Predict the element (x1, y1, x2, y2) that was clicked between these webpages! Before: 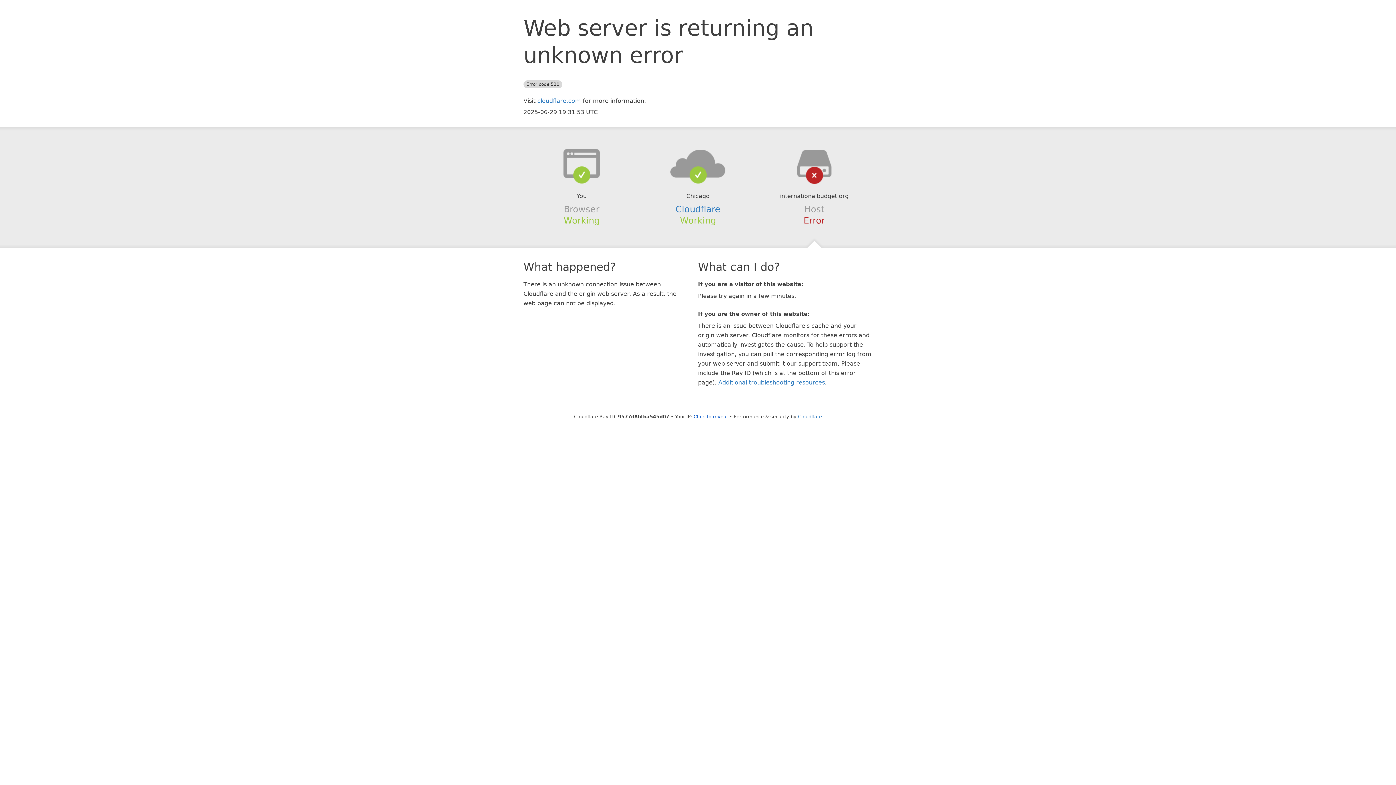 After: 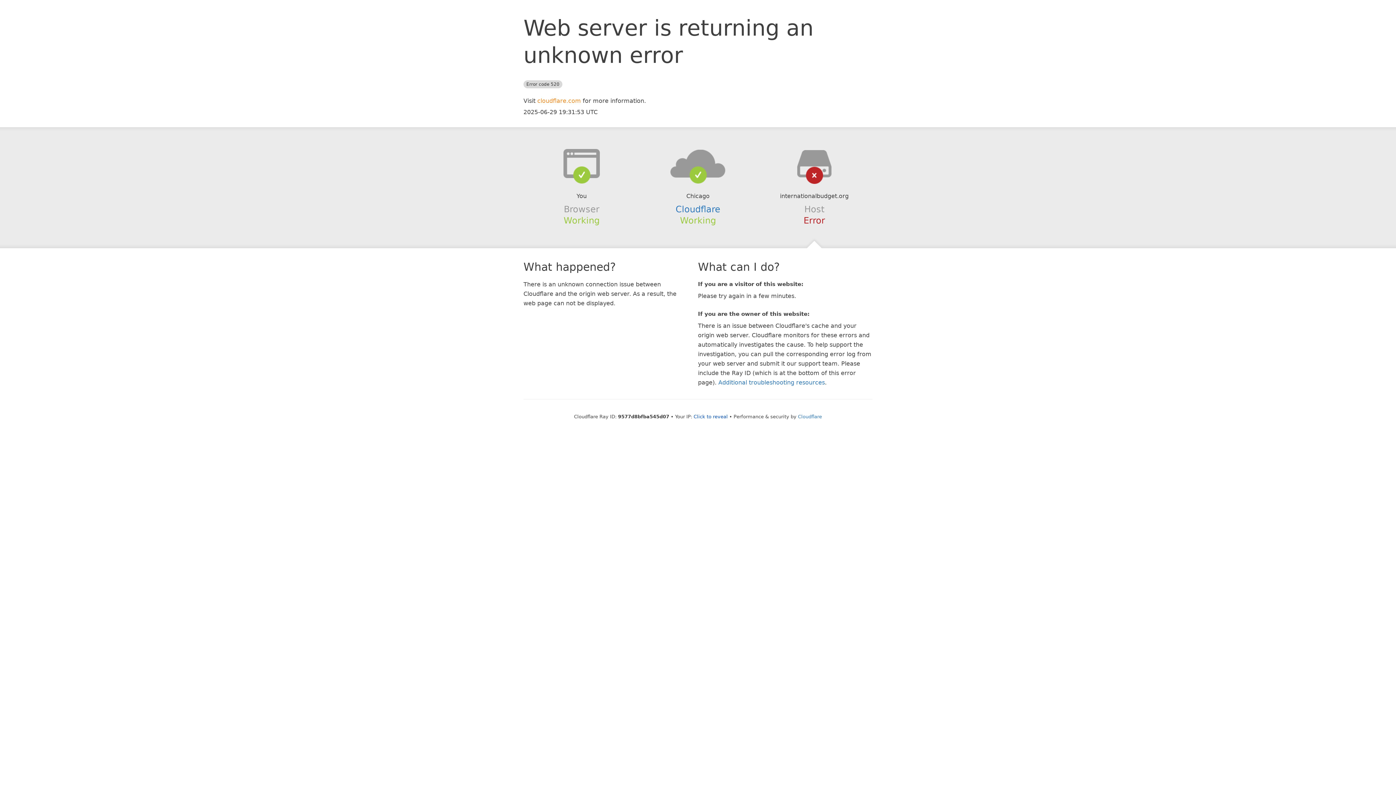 Action: label: cloudflare.com bbox: (537, 97, 581, 104)